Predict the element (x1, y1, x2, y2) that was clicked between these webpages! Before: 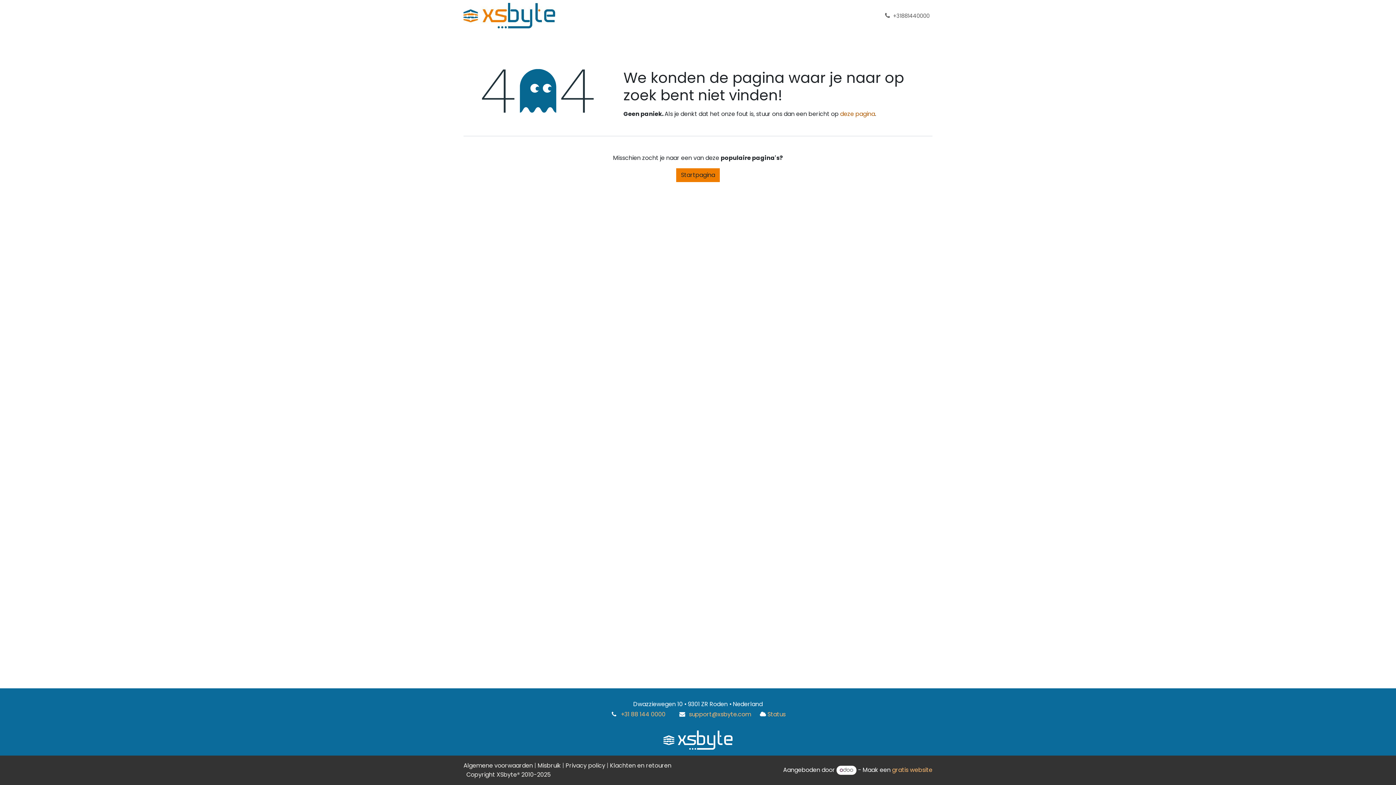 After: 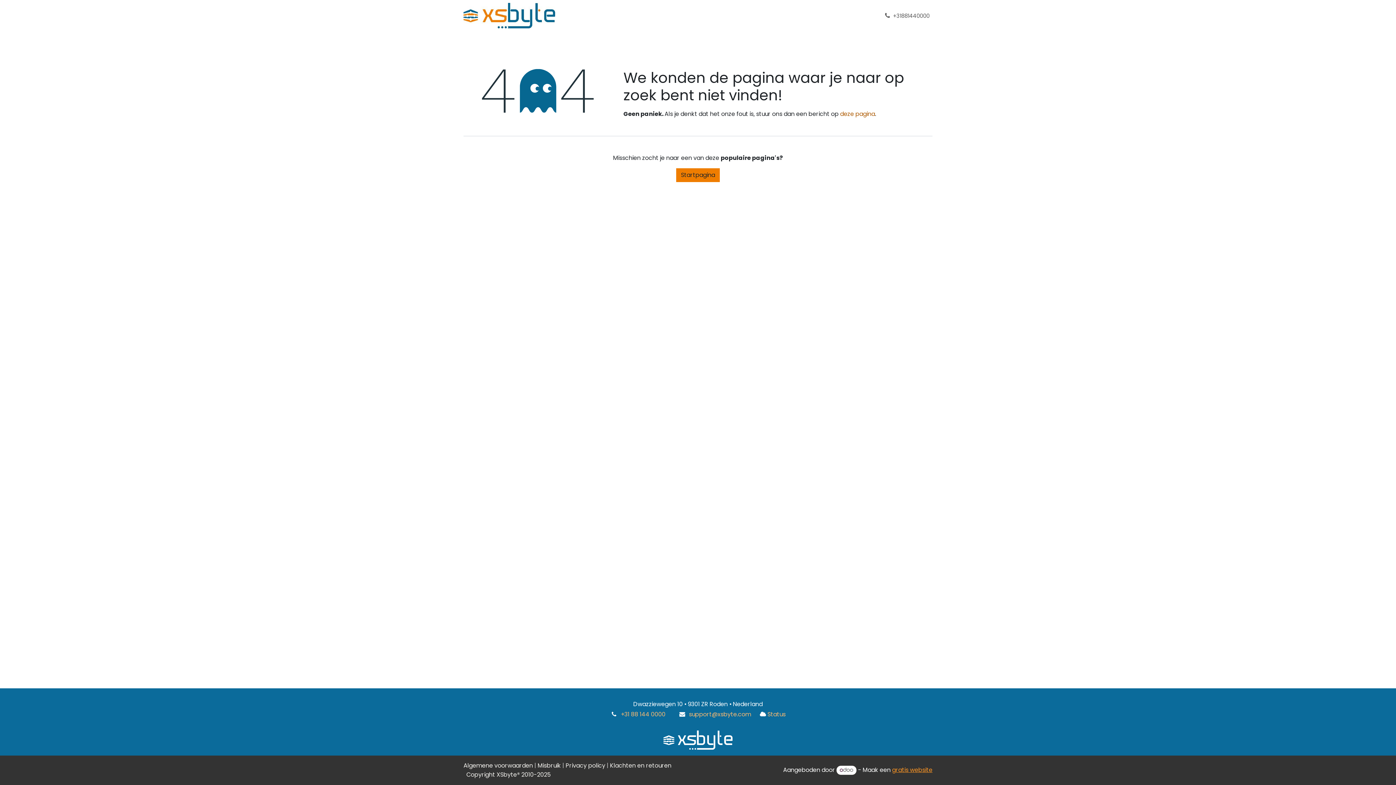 Action: bbox: (892, 766, 932, 774) label: gratis website